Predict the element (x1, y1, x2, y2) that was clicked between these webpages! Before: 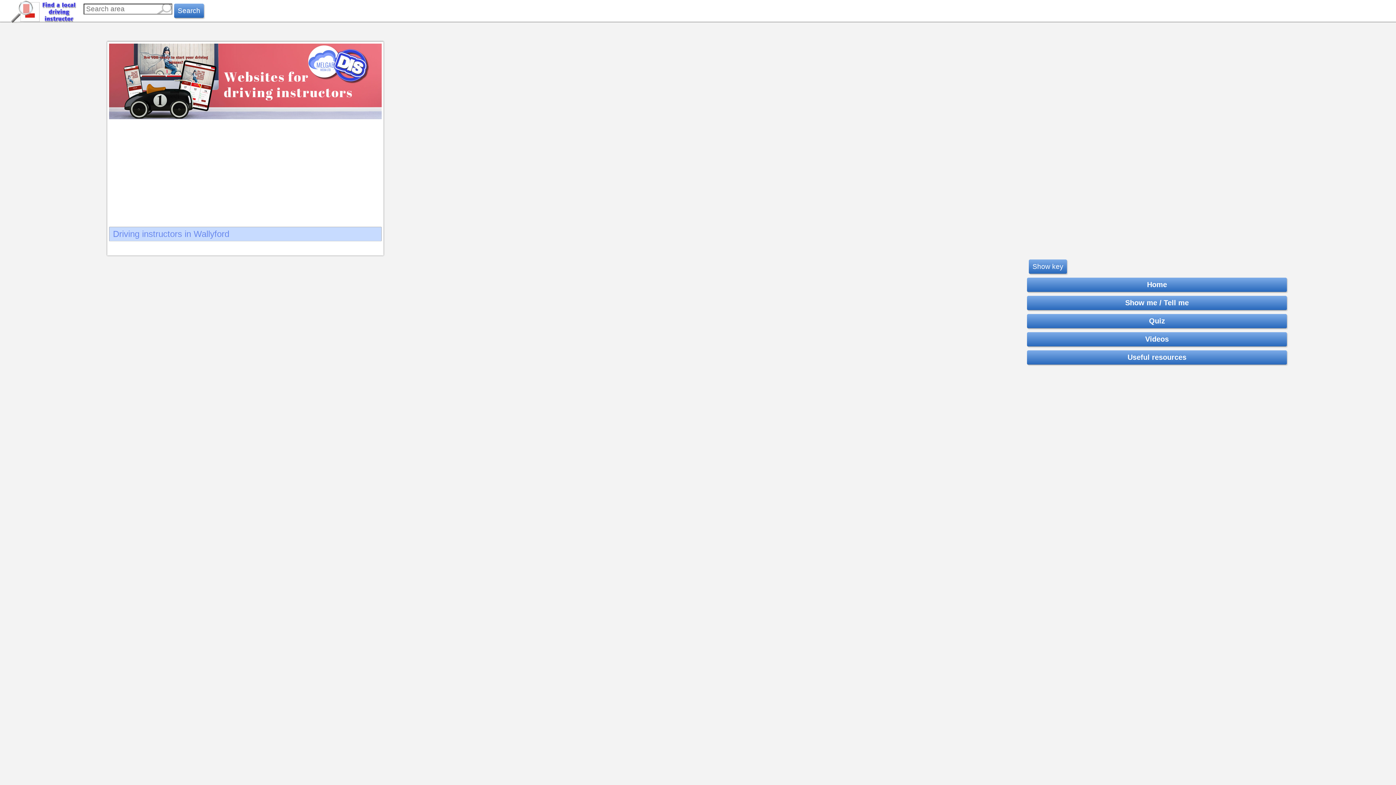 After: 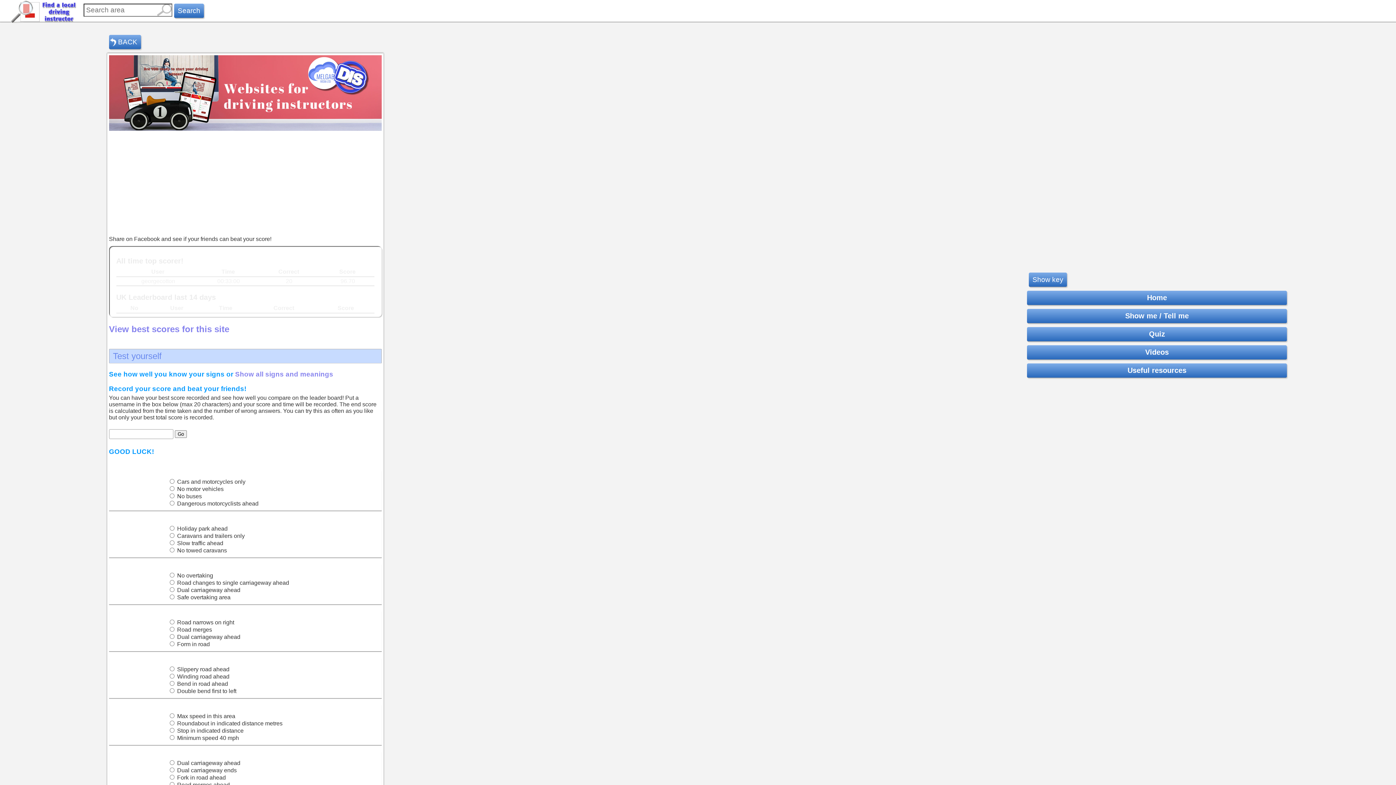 Action: bbox: (1027, 314, 1287, 328) label: Quiz